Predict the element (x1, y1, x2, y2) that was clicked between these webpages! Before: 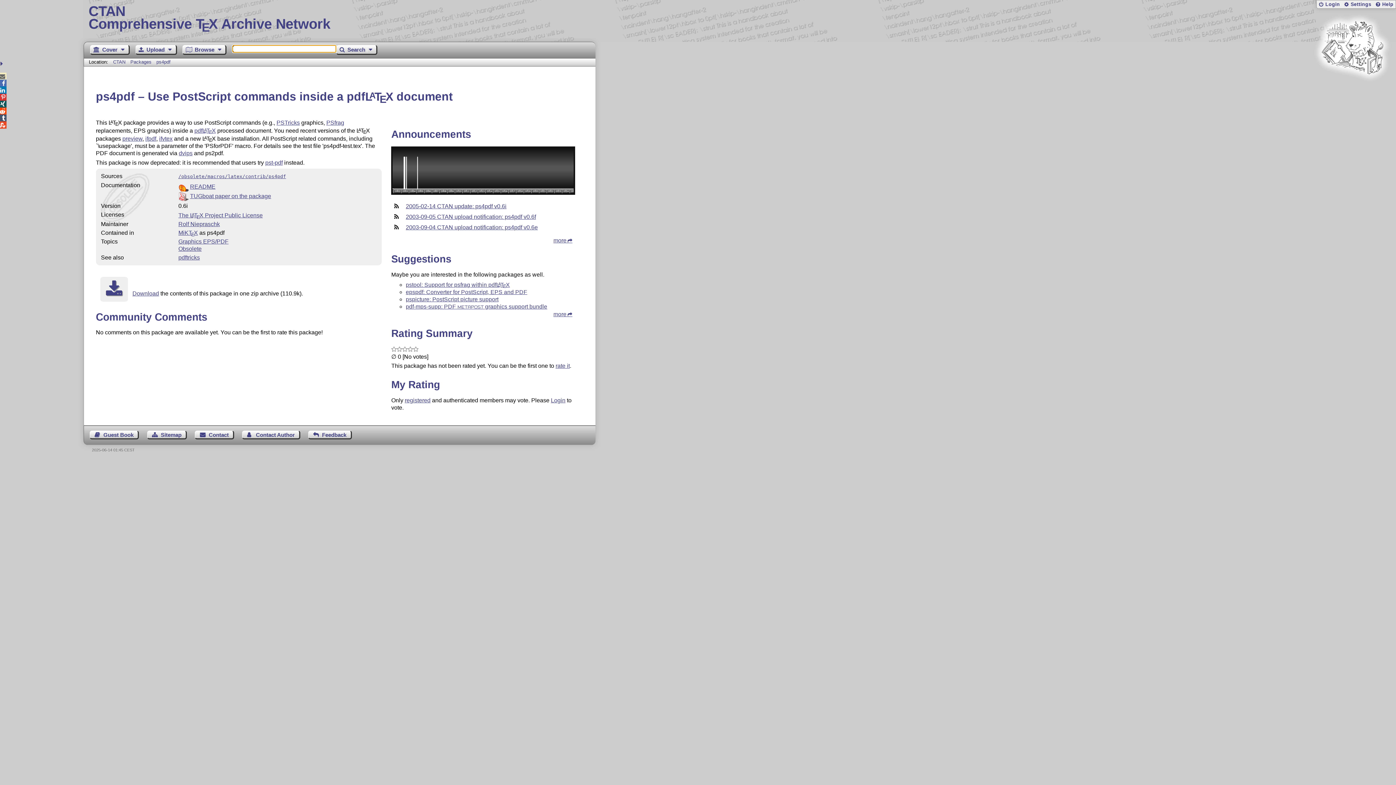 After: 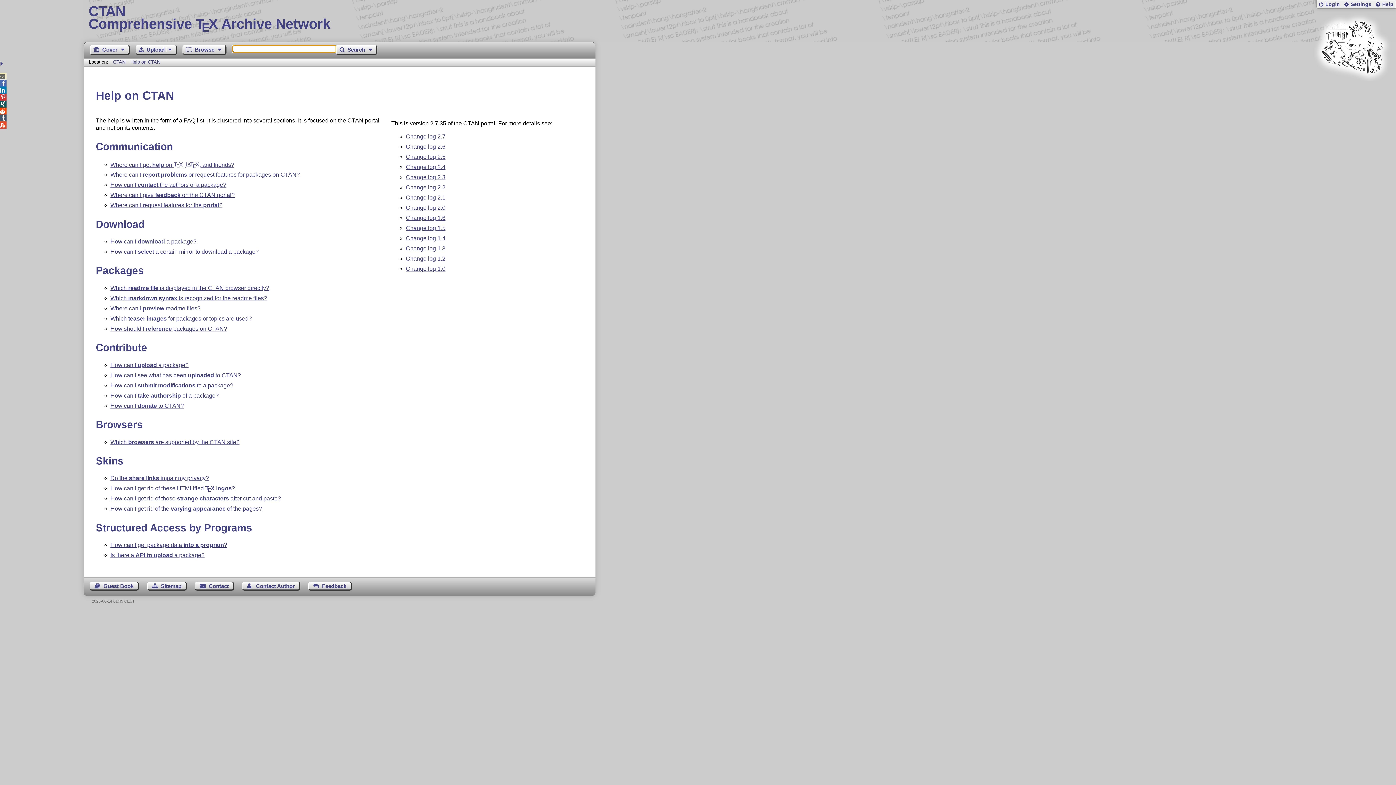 Action: bbox: (1374, 0, 1394, 8) label: Help